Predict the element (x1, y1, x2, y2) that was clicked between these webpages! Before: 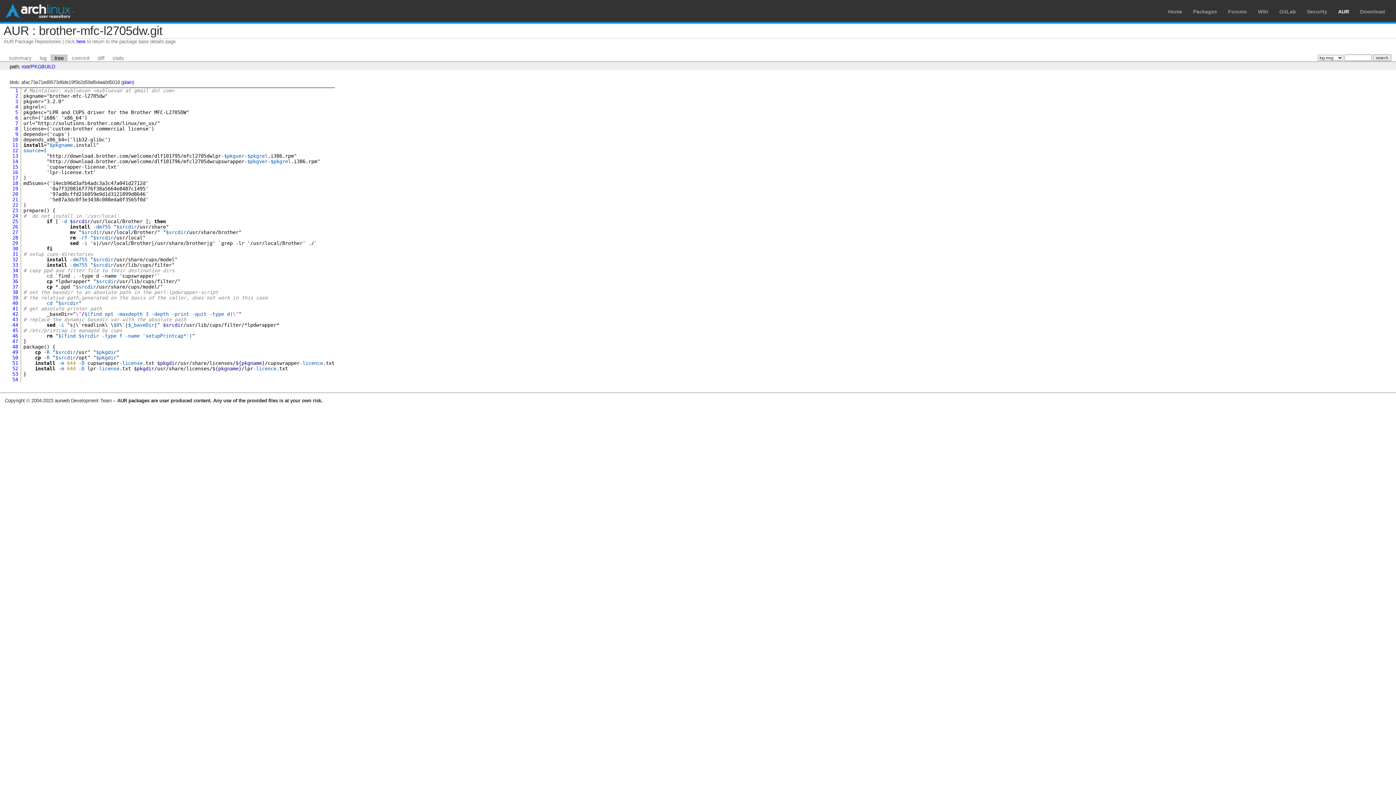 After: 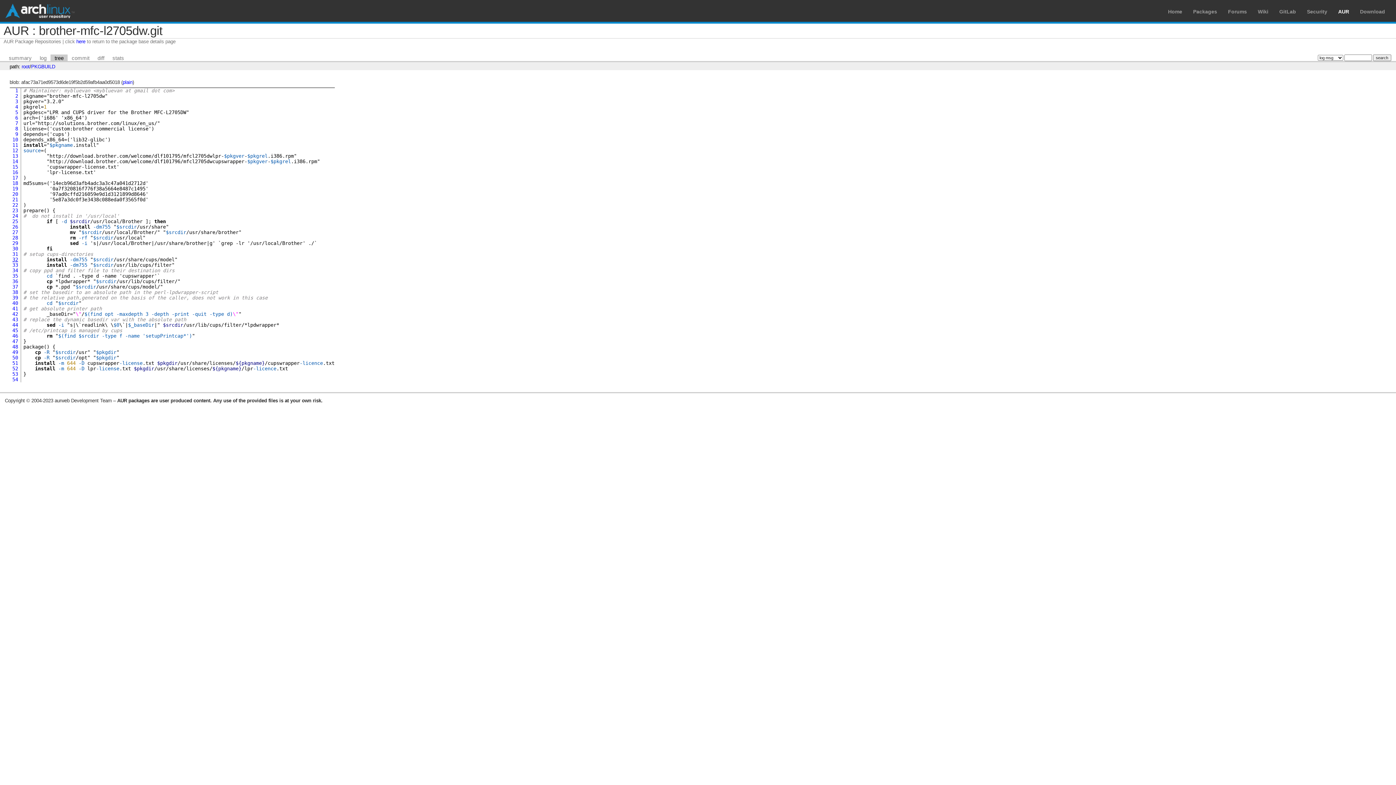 Action: label: 32 bbox: (12, 257, 18, 262)